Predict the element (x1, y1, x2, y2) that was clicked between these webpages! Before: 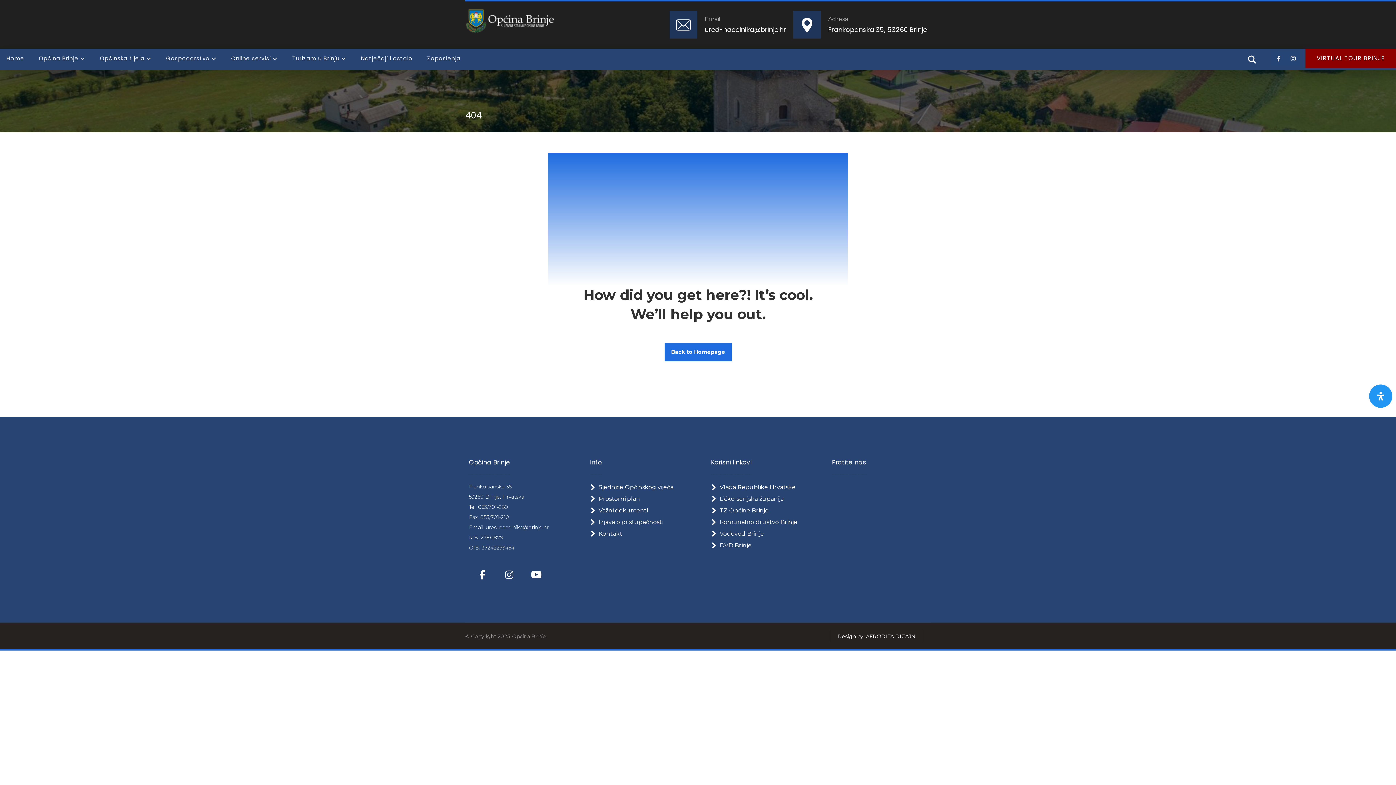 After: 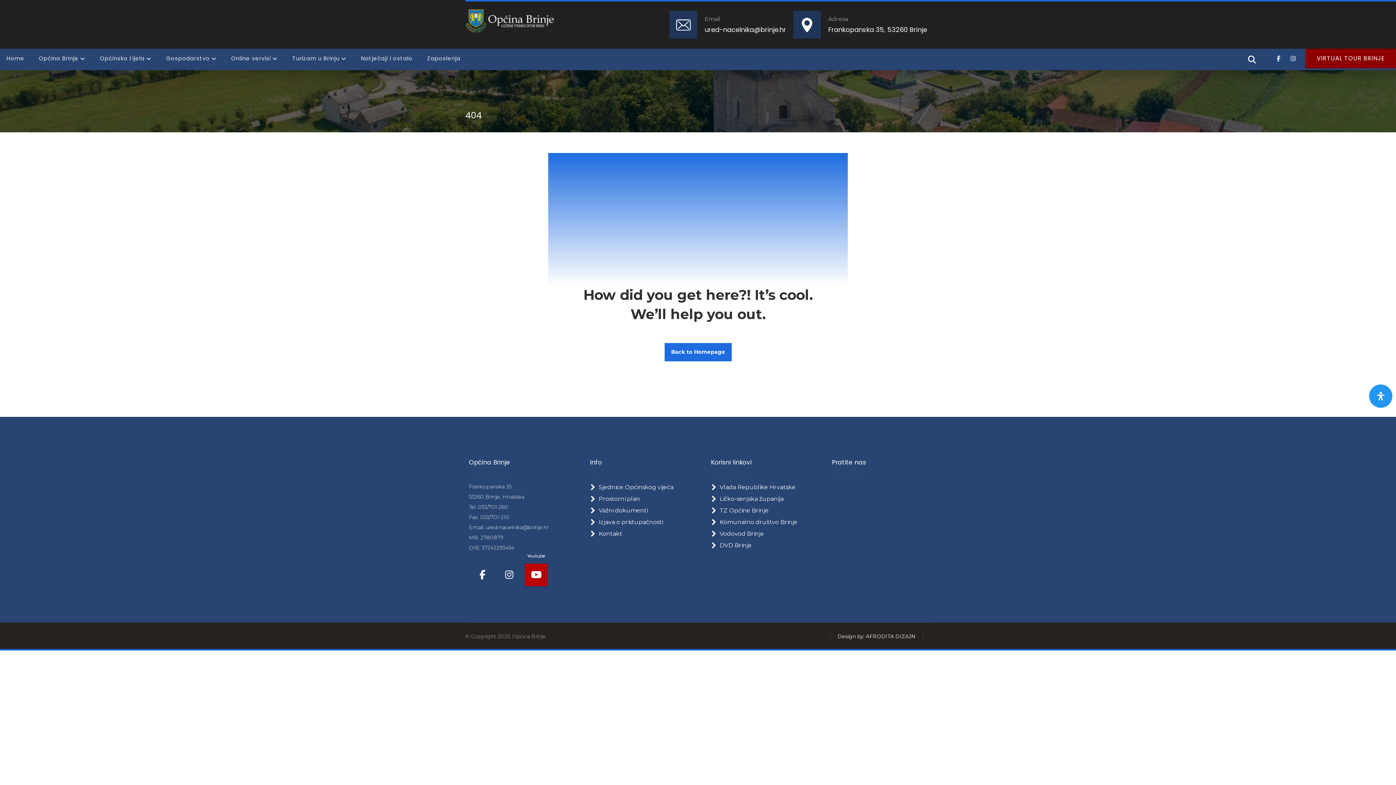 Action: label: Youtube bbox: (525, 564, 547, 586)